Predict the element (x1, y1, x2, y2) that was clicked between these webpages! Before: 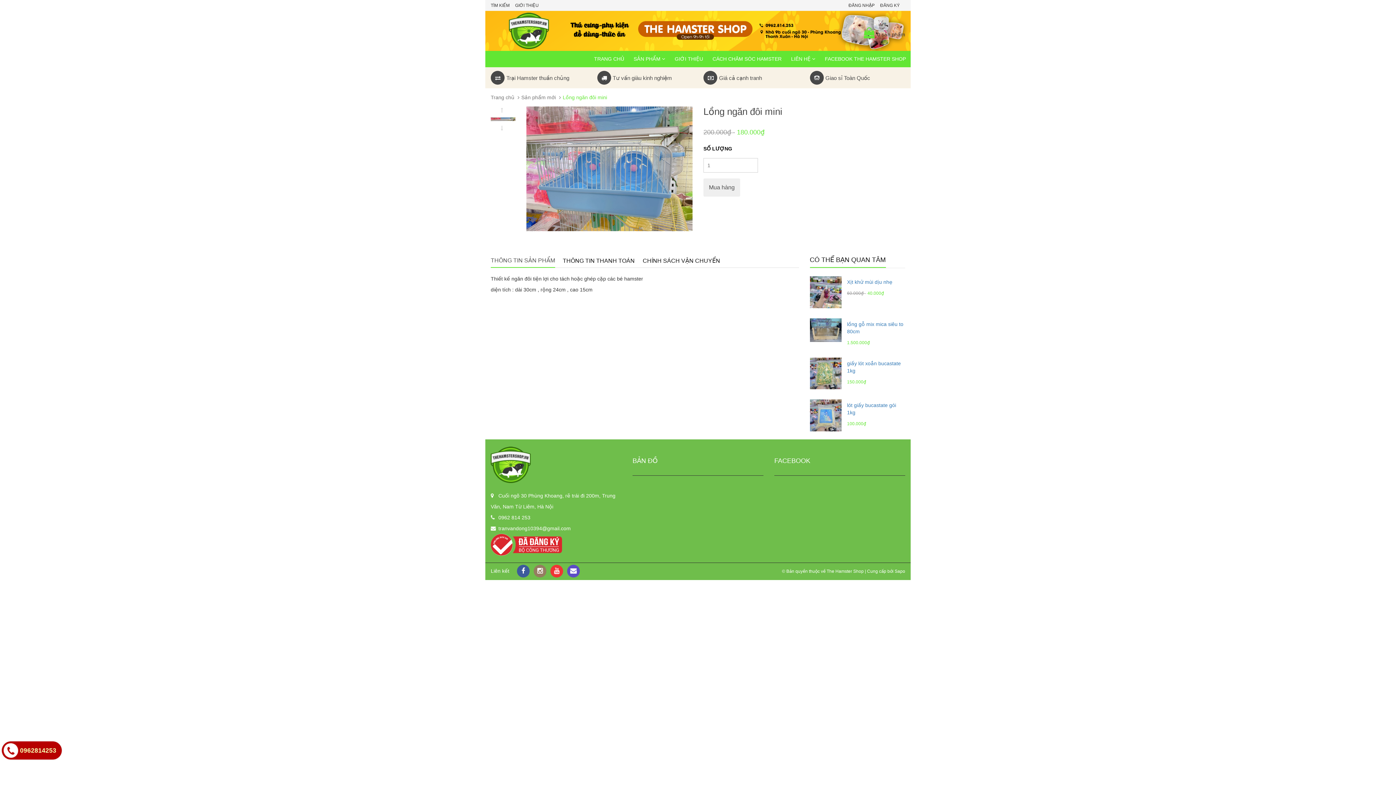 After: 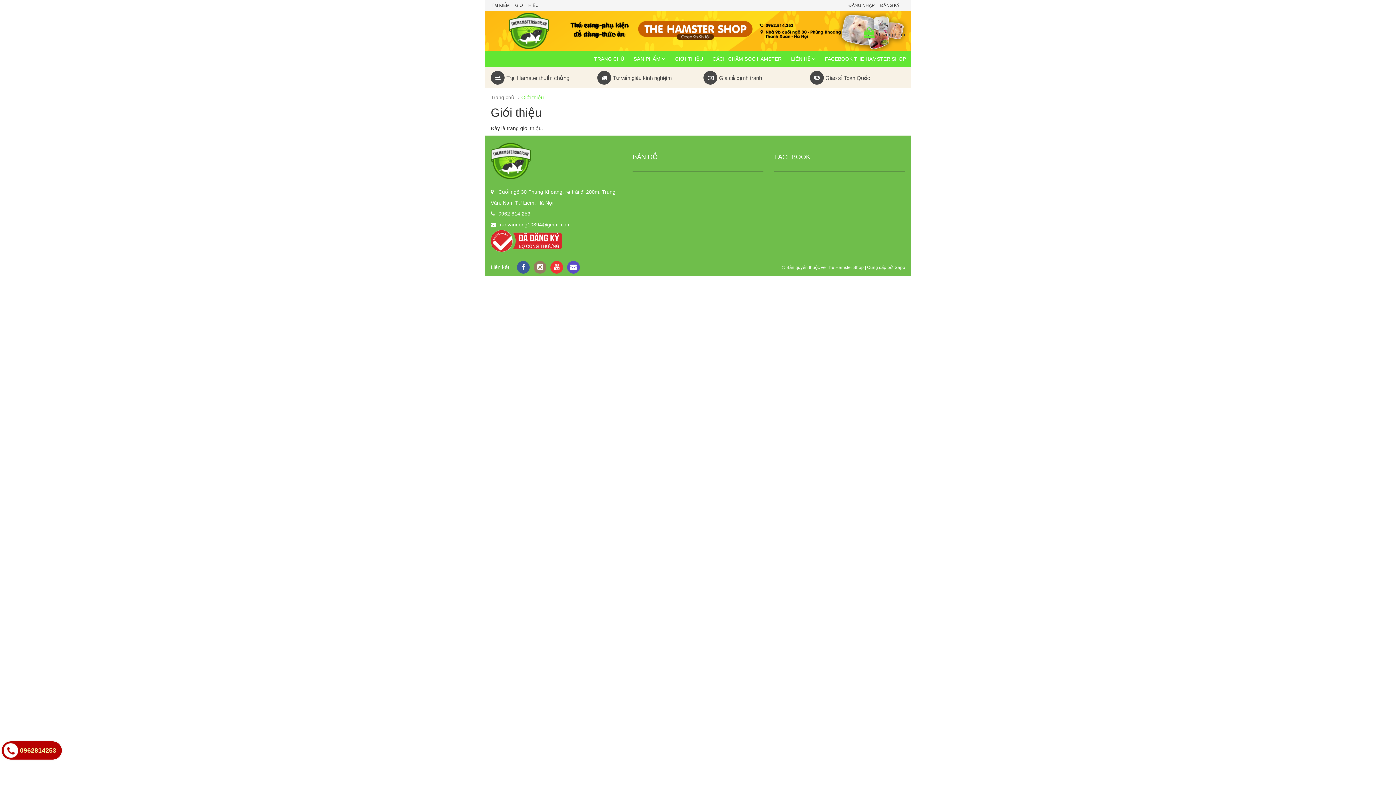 Action: bbox: (670, 50, 708, 67) label: GIỚI THIỆU